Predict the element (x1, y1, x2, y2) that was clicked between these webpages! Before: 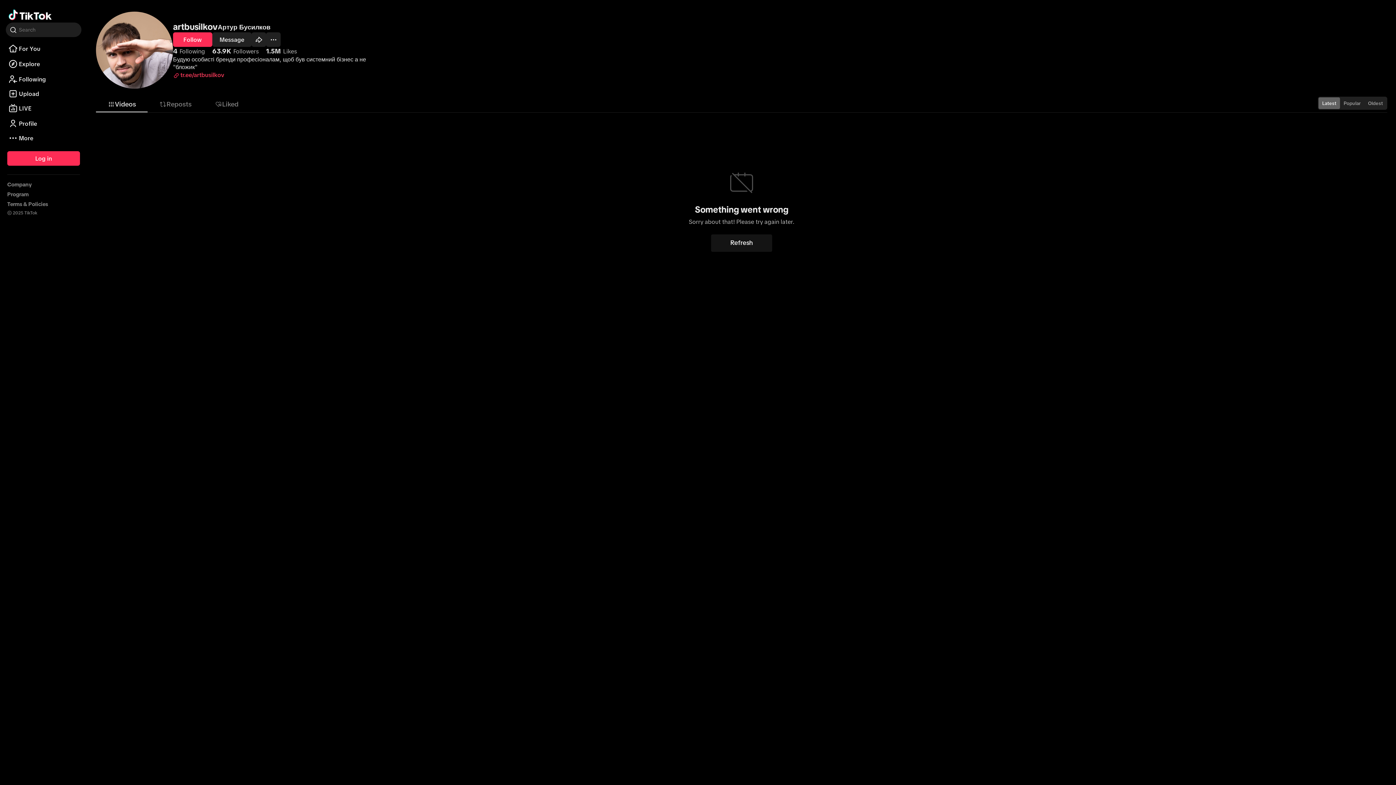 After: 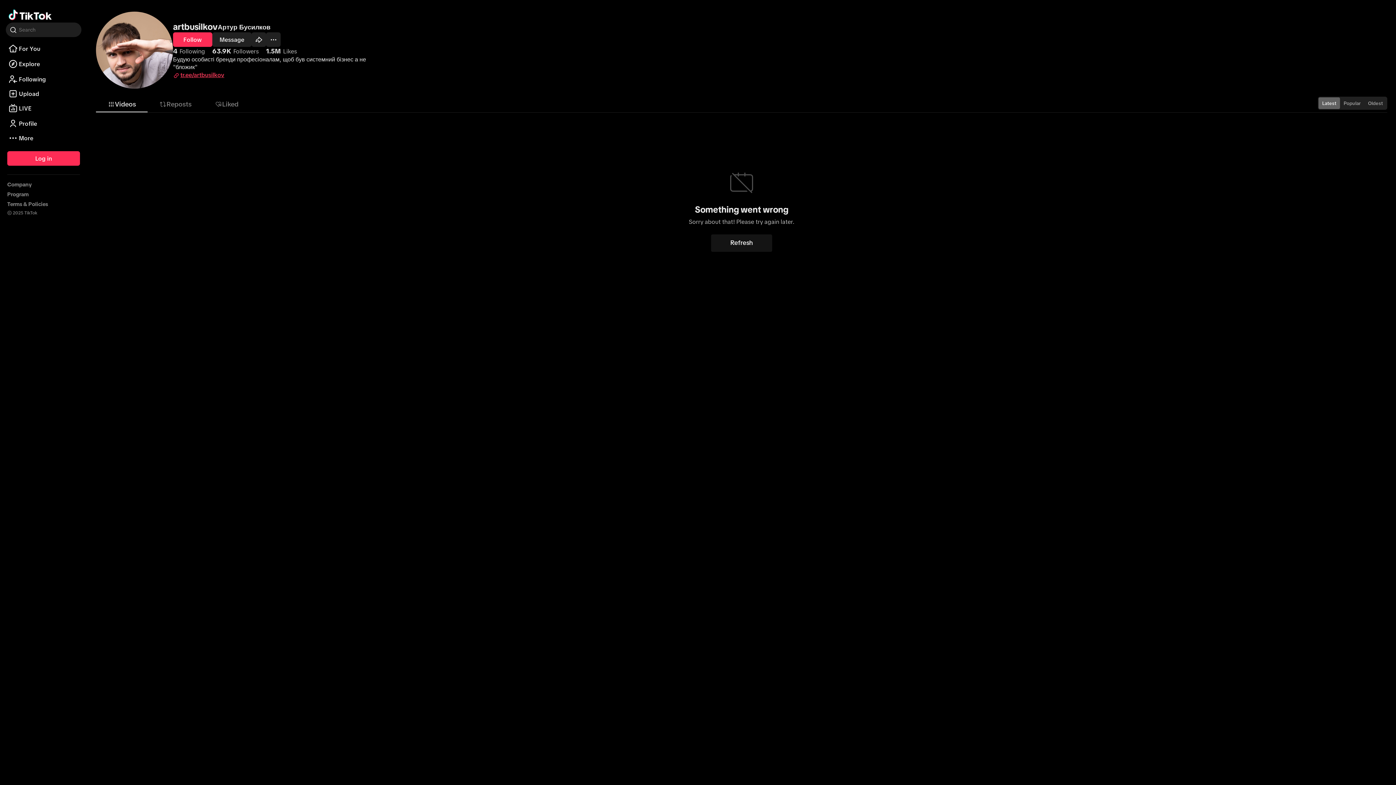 Action: bbox: (173, 70, 224, 78) label: tr.ee/artbusilkov